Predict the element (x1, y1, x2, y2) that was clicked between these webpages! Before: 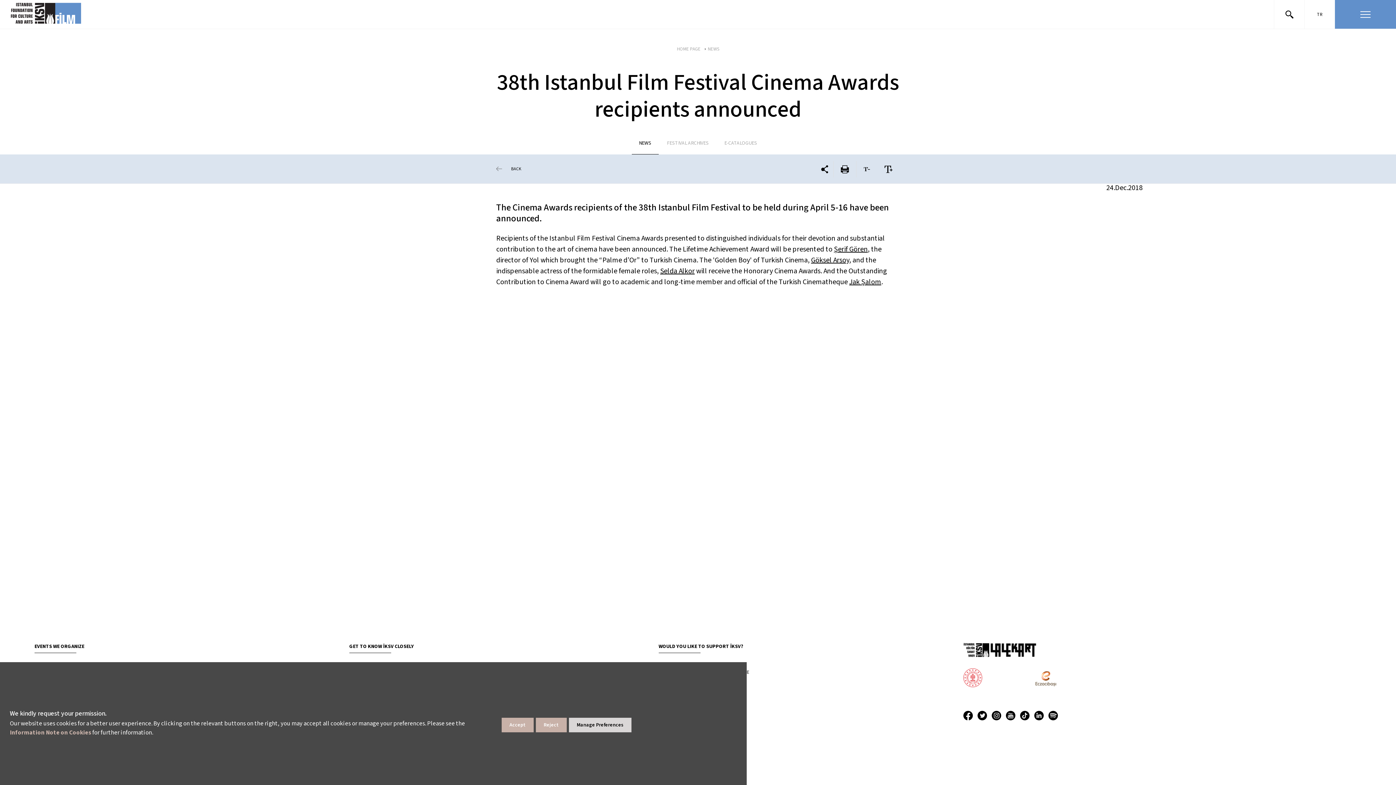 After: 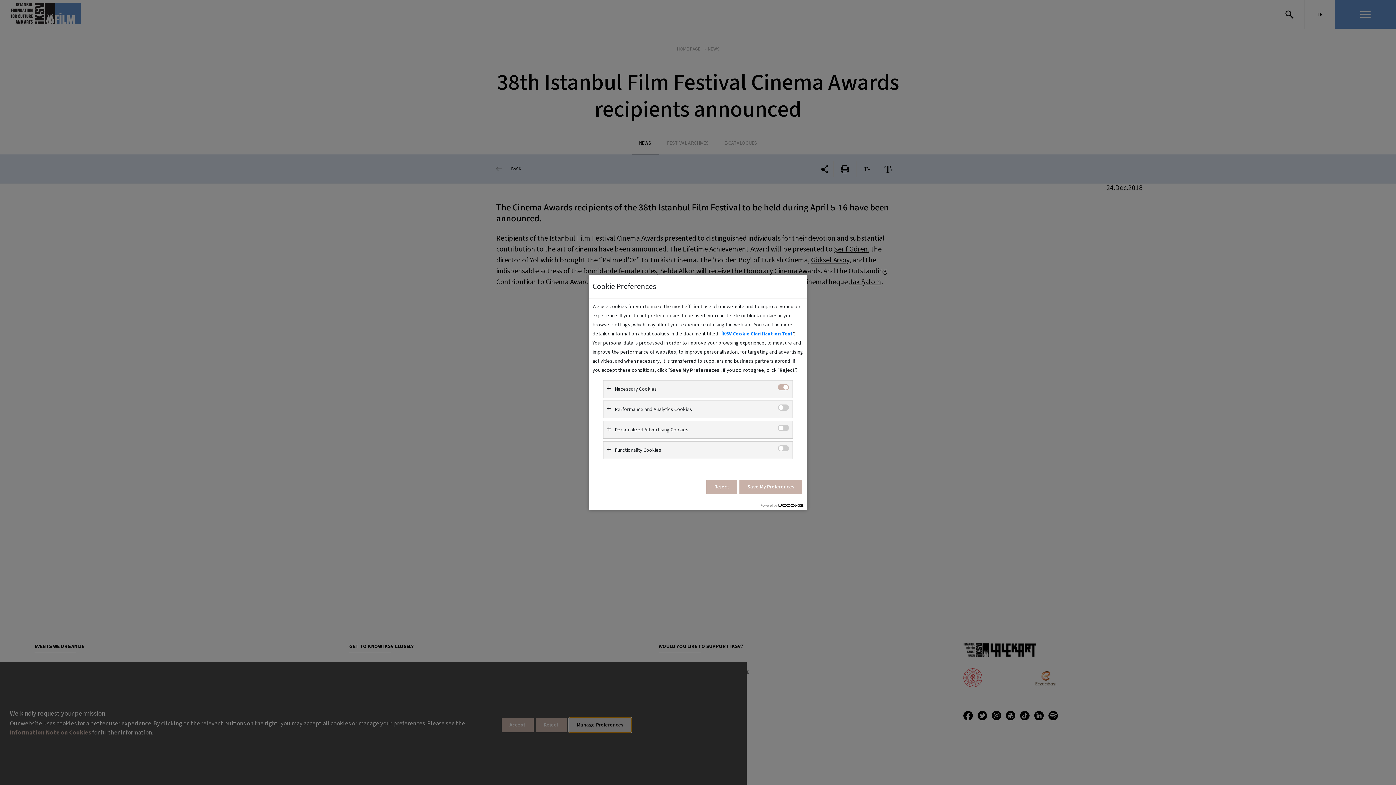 Action: bbox: (568, 718, 631, 732) label: Manage Preferences